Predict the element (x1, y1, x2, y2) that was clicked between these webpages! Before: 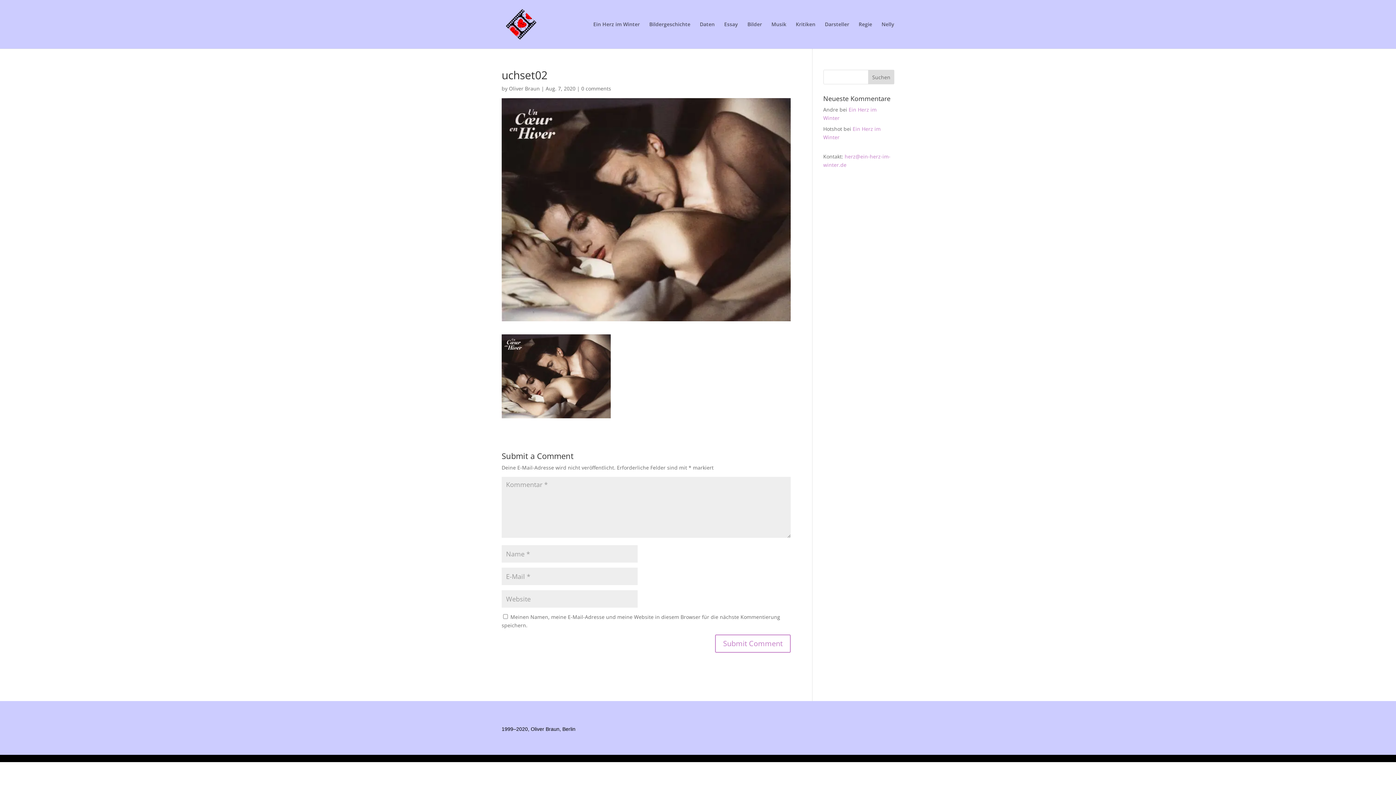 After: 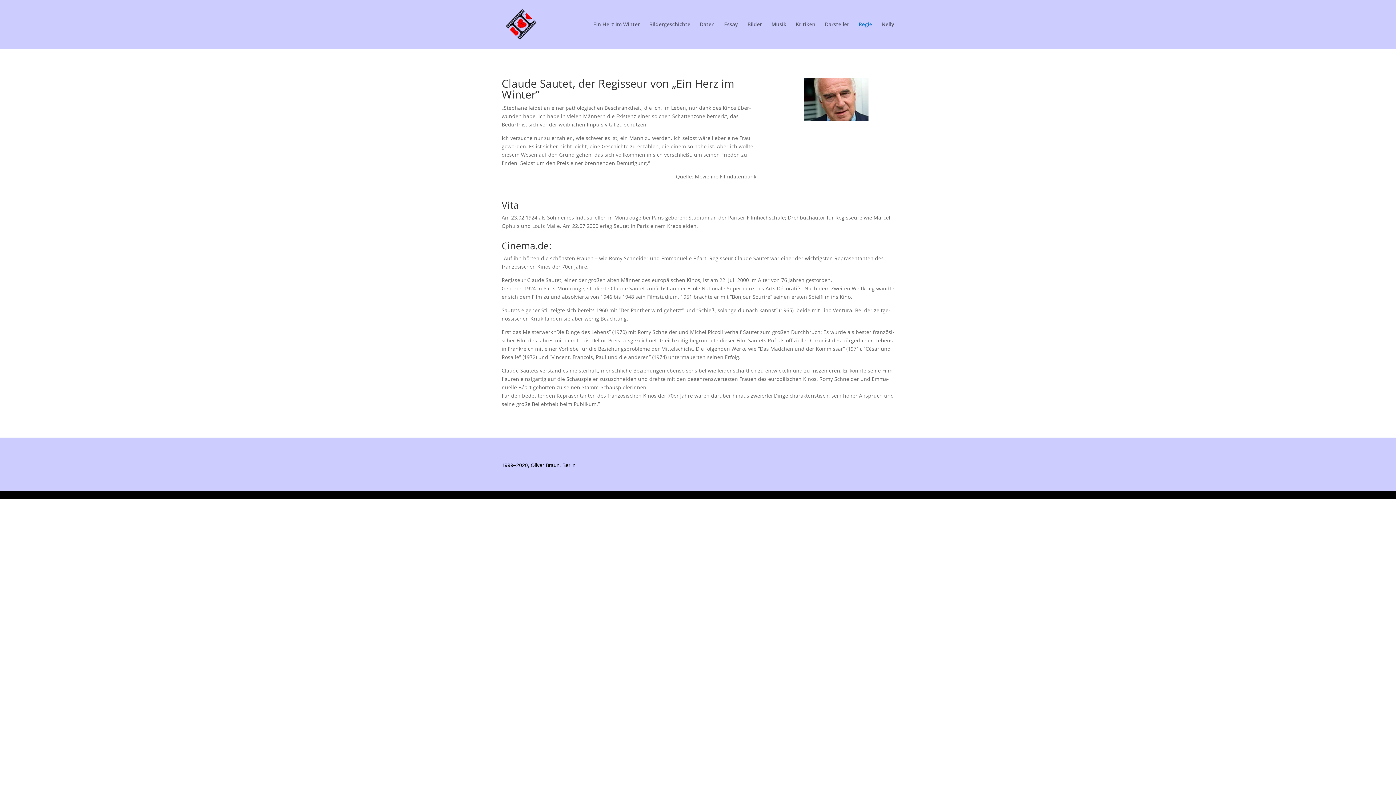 Action: label: Regie bbox: (858, 21, 872, 48)